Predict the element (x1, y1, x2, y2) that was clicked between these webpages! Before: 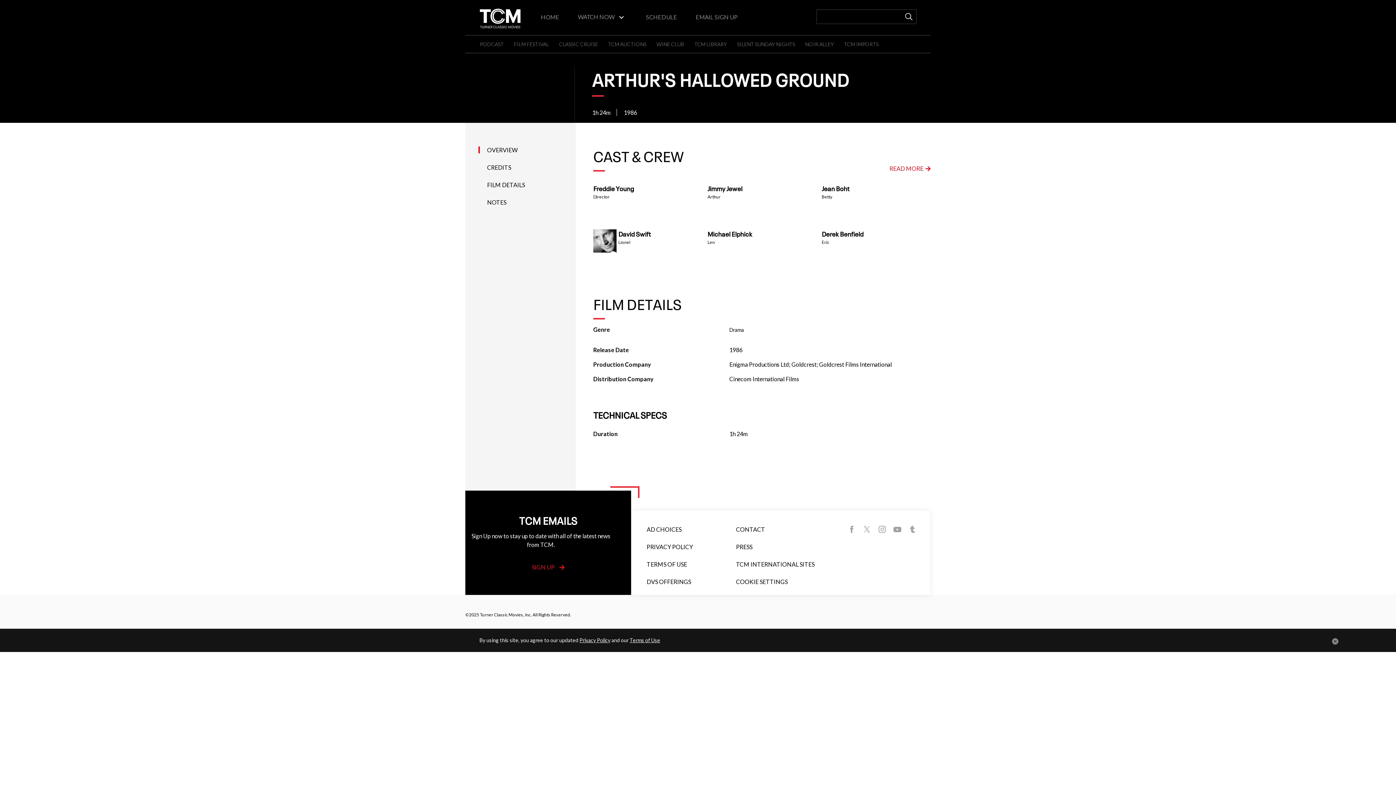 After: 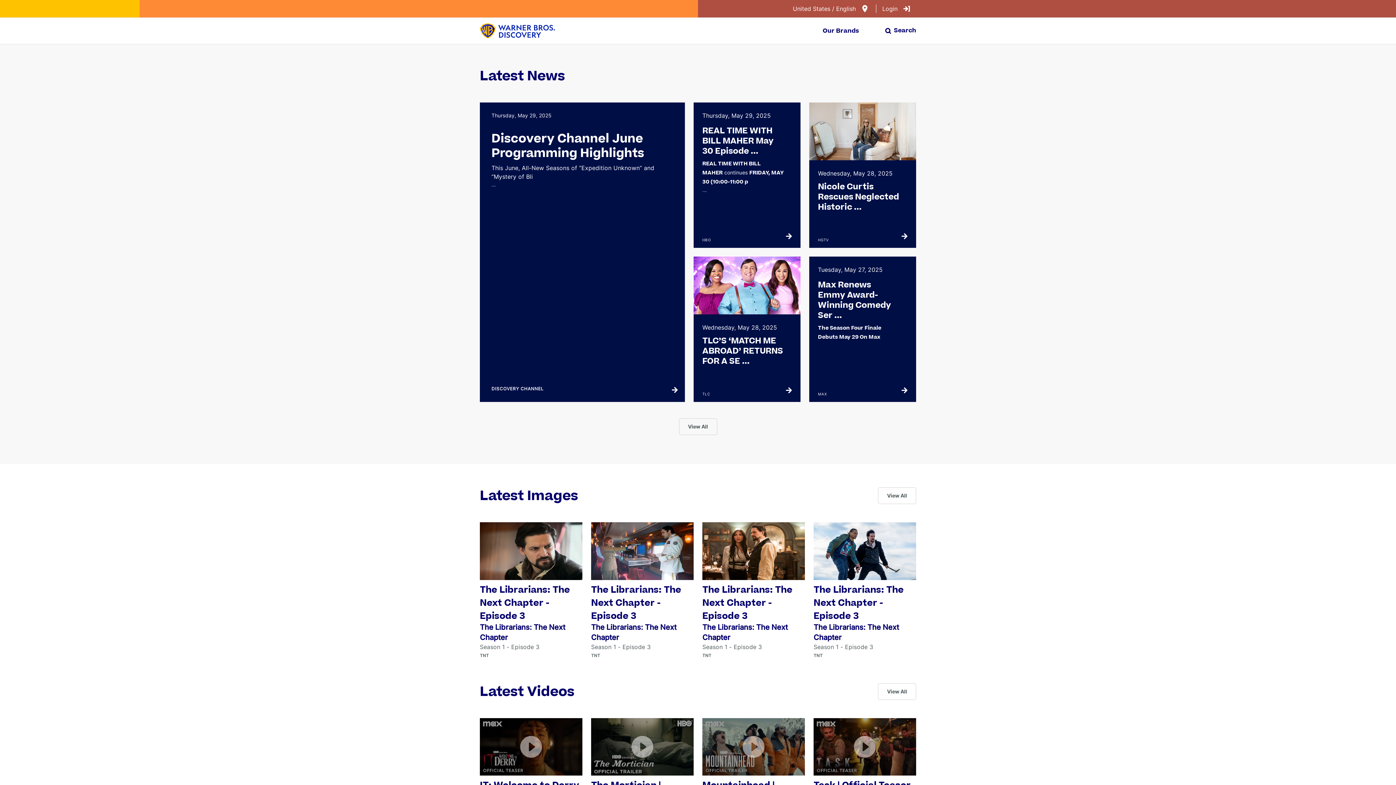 Action: label: PRESS bbox: (736, 543, 752, 550)